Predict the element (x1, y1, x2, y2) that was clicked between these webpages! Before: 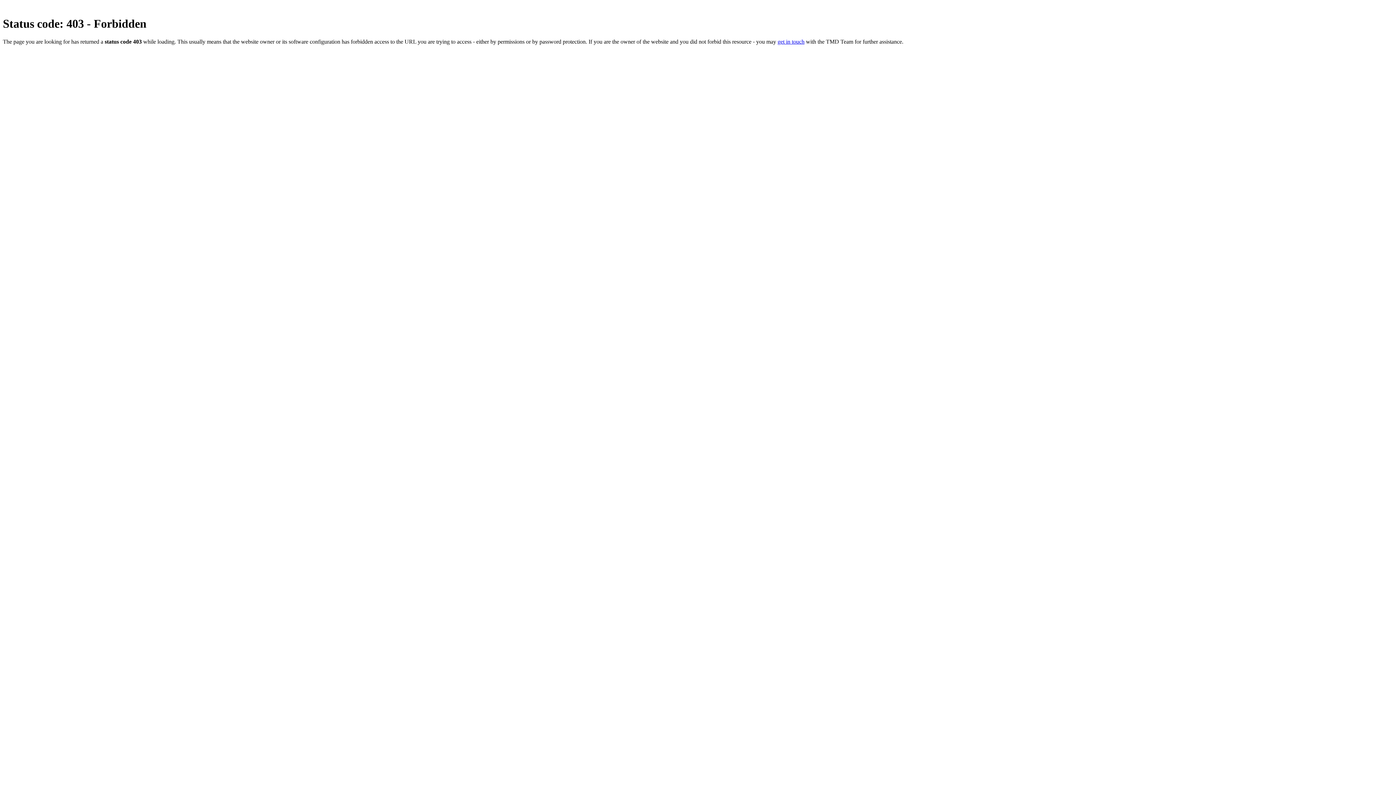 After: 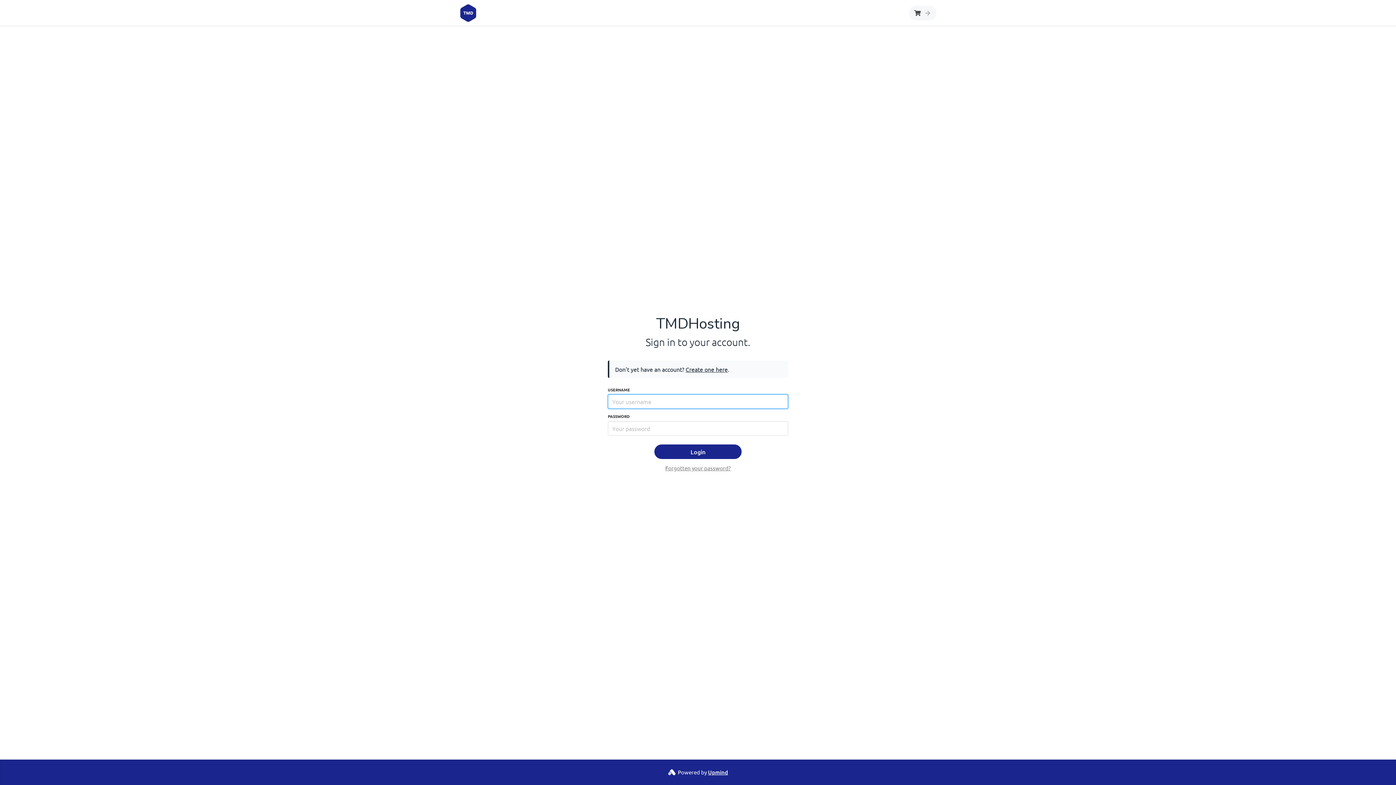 Action: bbox: (777, 38, 804, 44) label: get in touch